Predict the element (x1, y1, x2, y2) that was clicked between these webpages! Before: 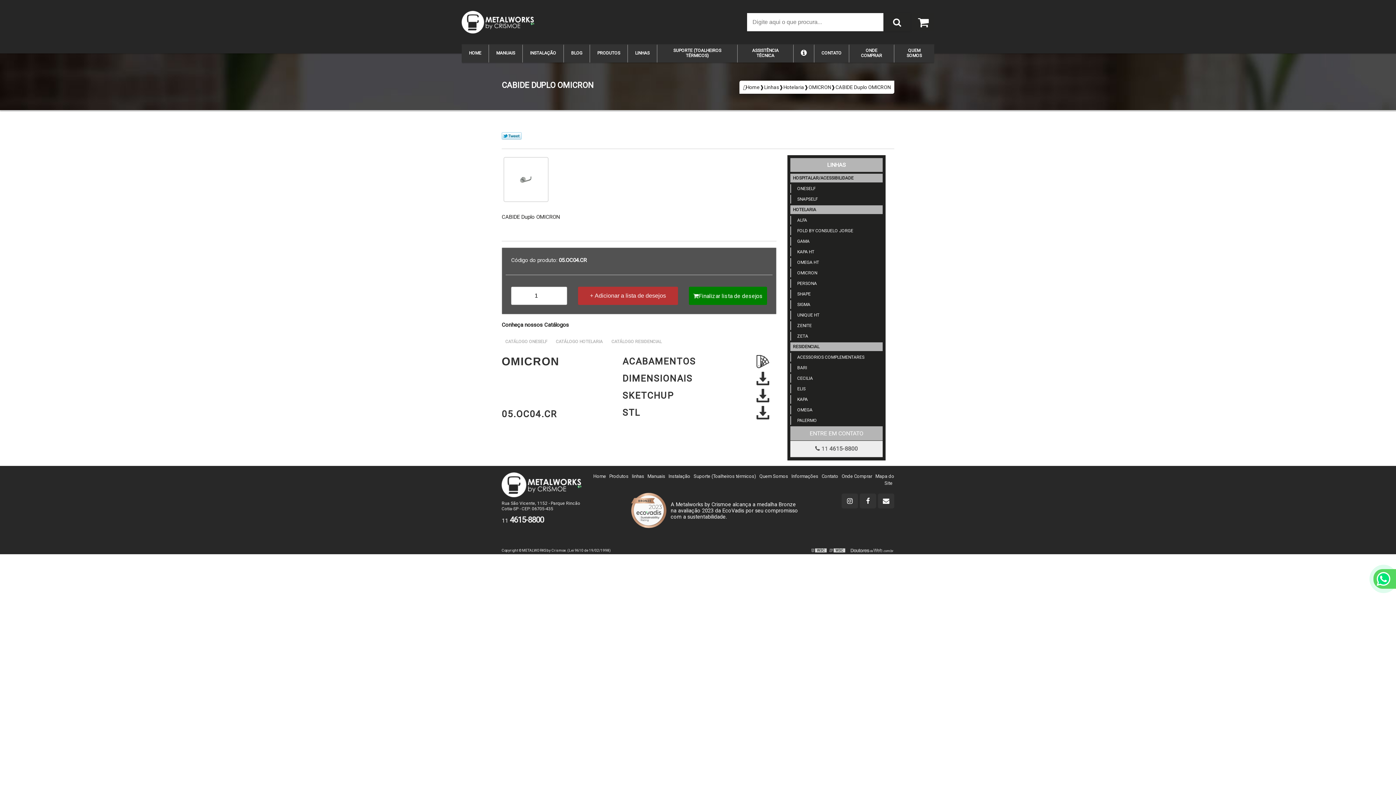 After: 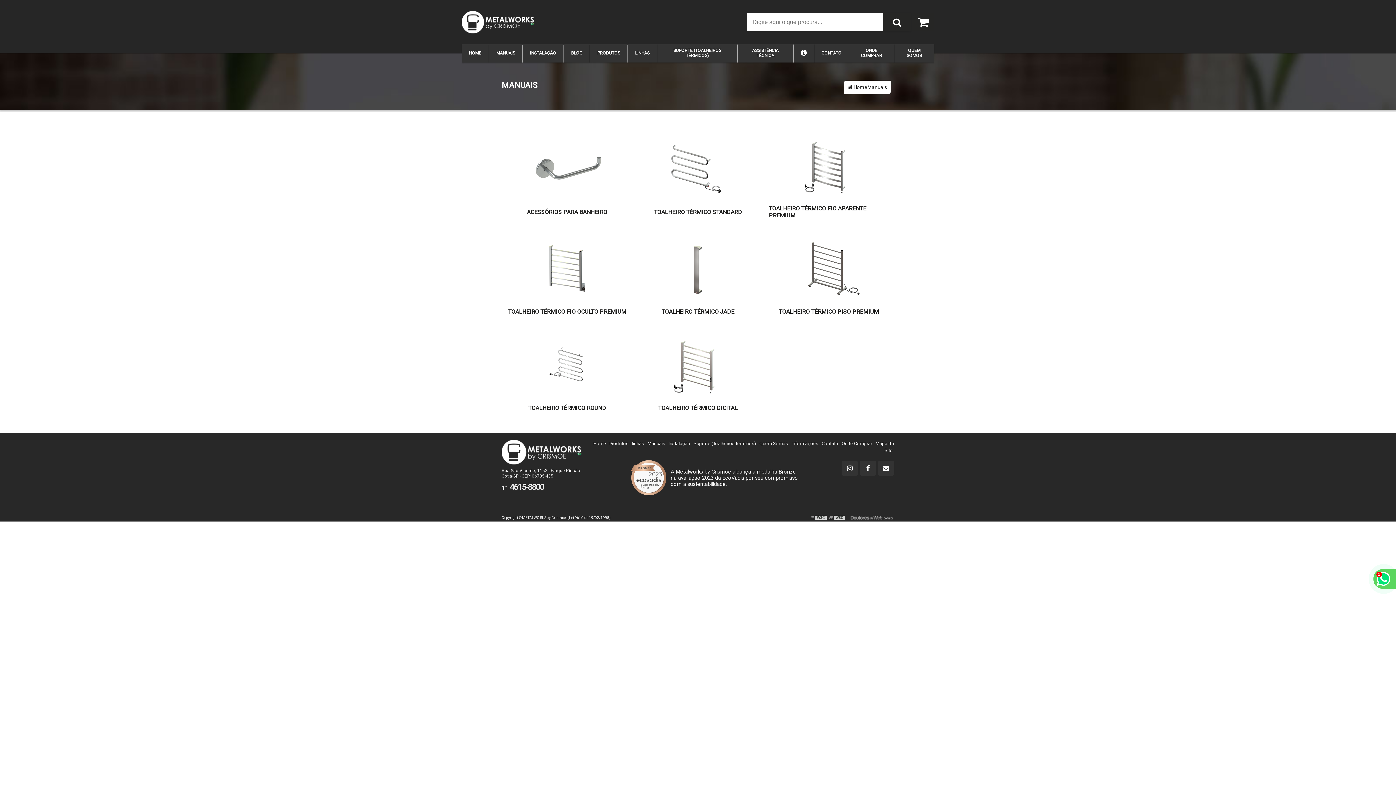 Action: label: MANUAIS bbox: (489, 44, 522, 62)